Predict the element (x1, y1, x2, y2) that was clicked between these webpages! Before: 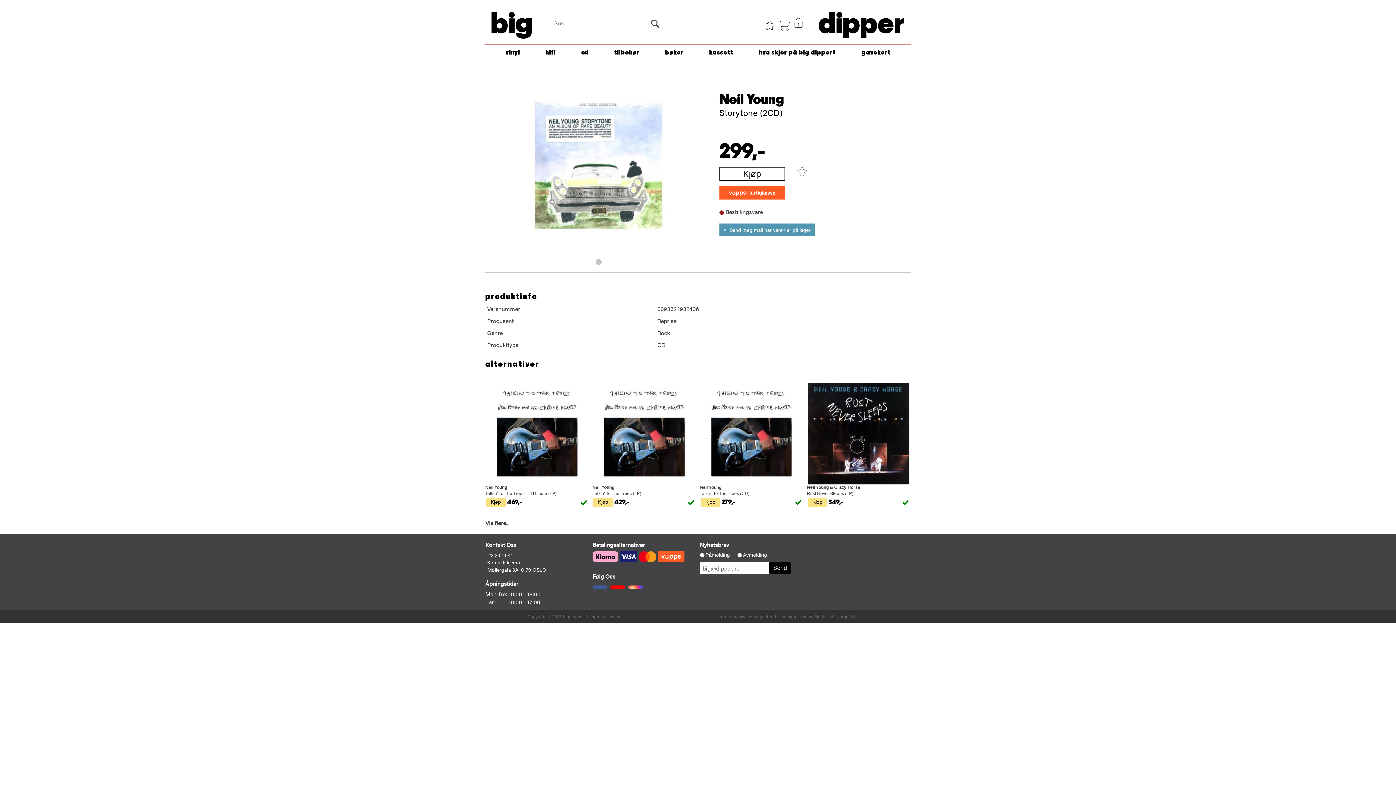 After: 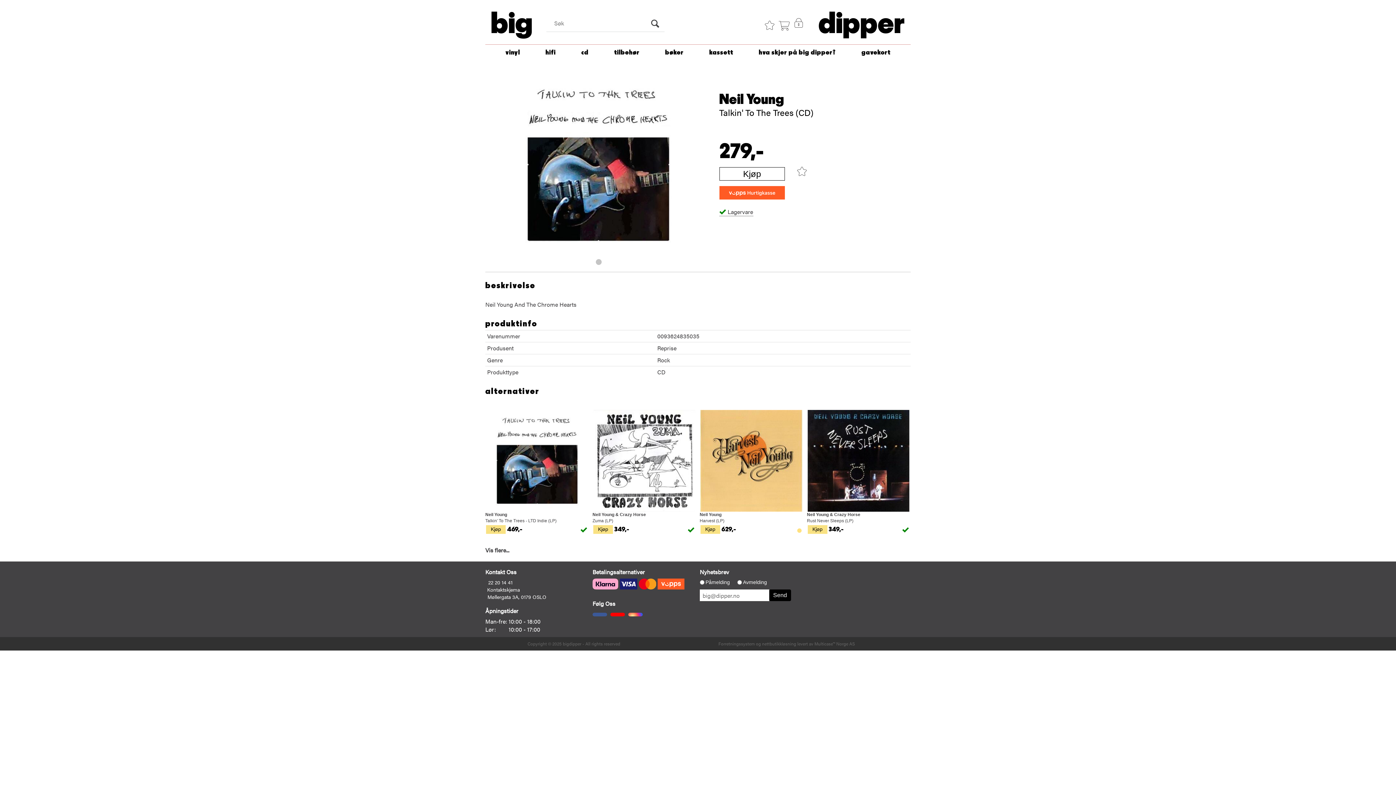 Action: bbox: (699, 484, 803, 498) label: Neil Young
Talkin' To The Trees (CD)